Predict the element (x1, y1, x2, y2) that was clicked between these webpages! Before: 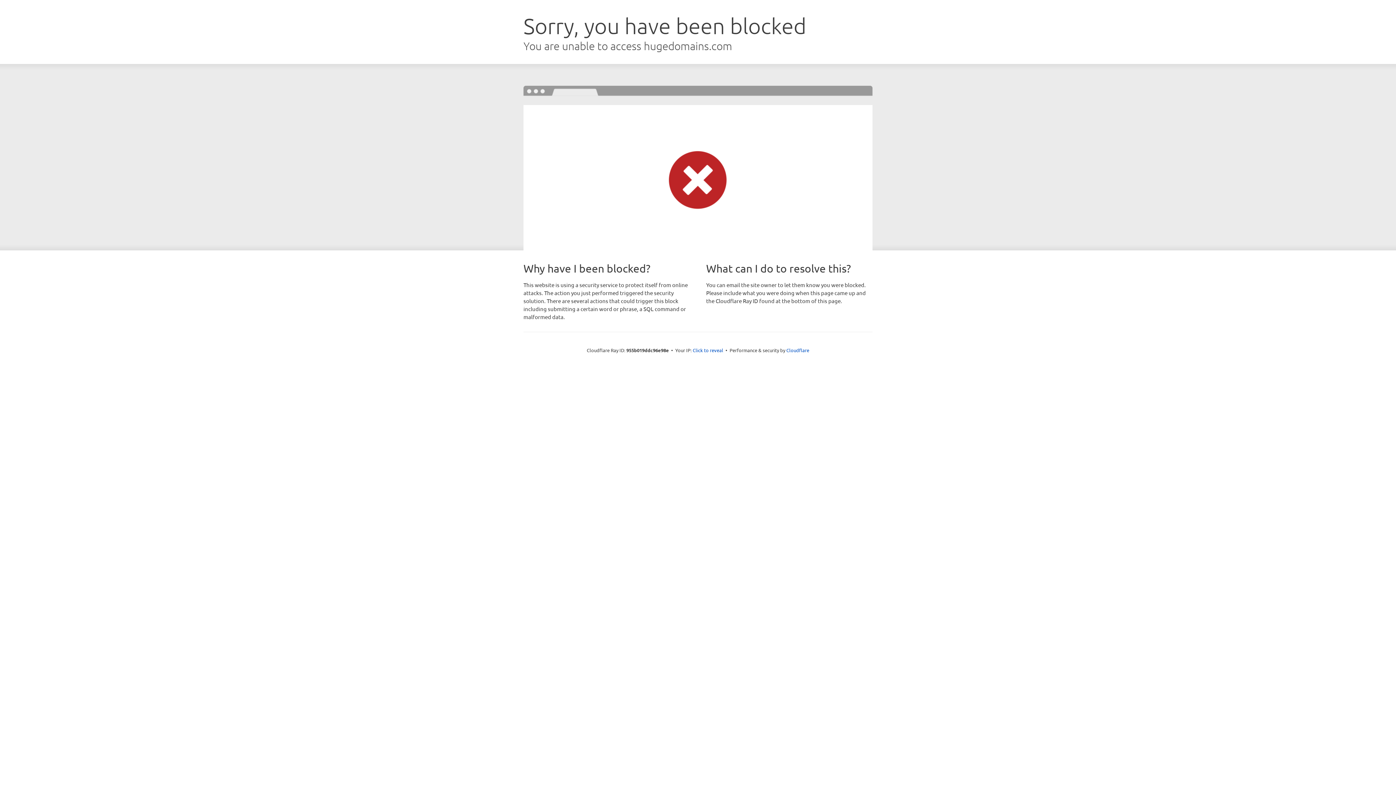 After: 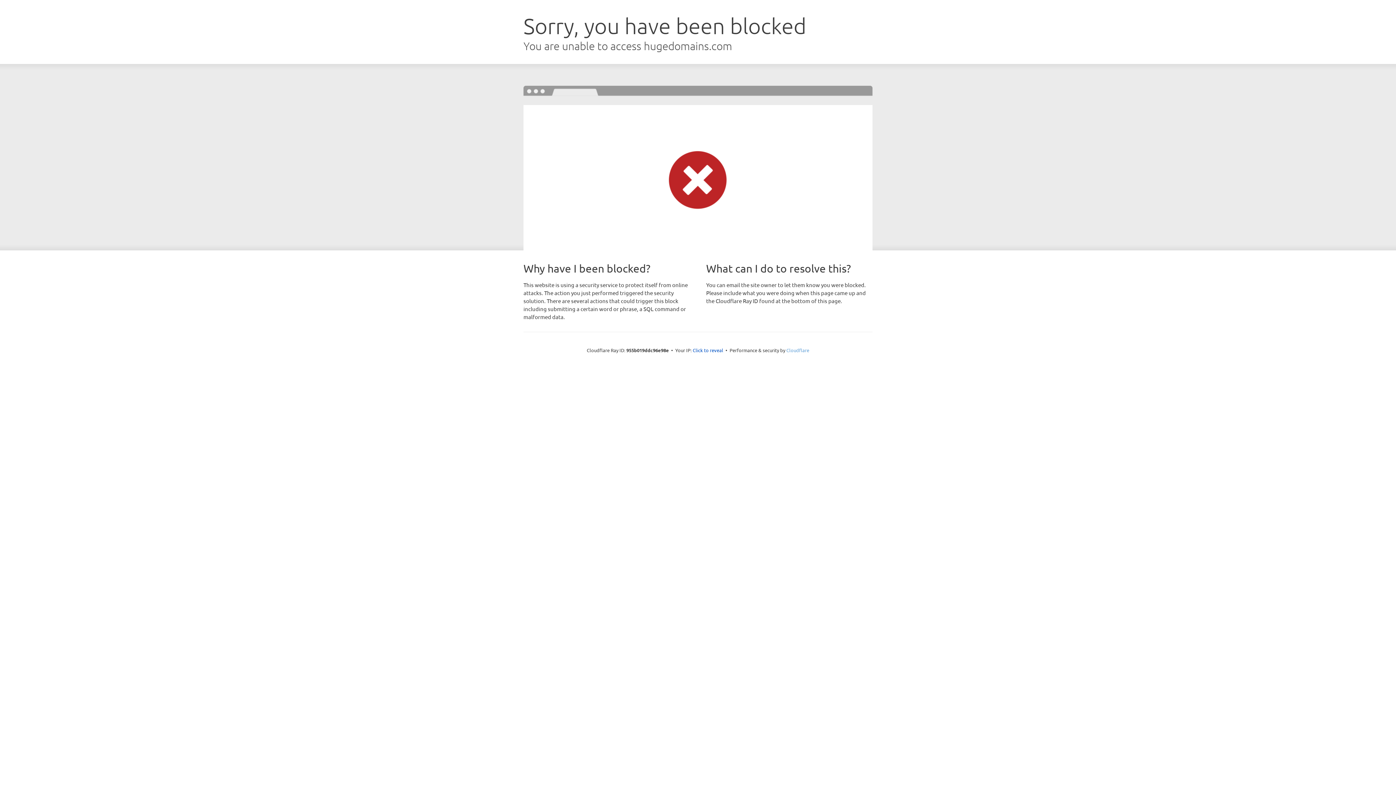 Action: bbox: (786, 347, 809, 353) label: Cloudflare